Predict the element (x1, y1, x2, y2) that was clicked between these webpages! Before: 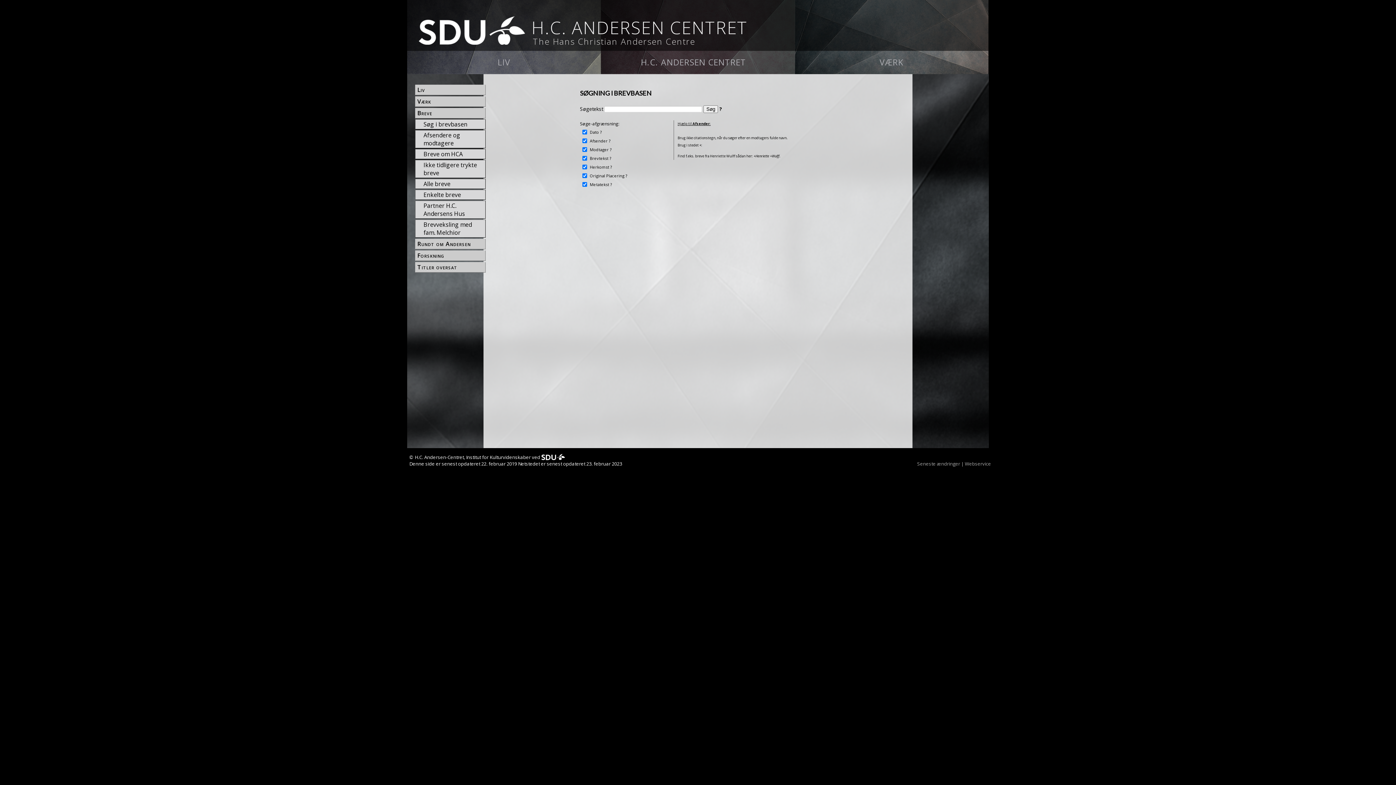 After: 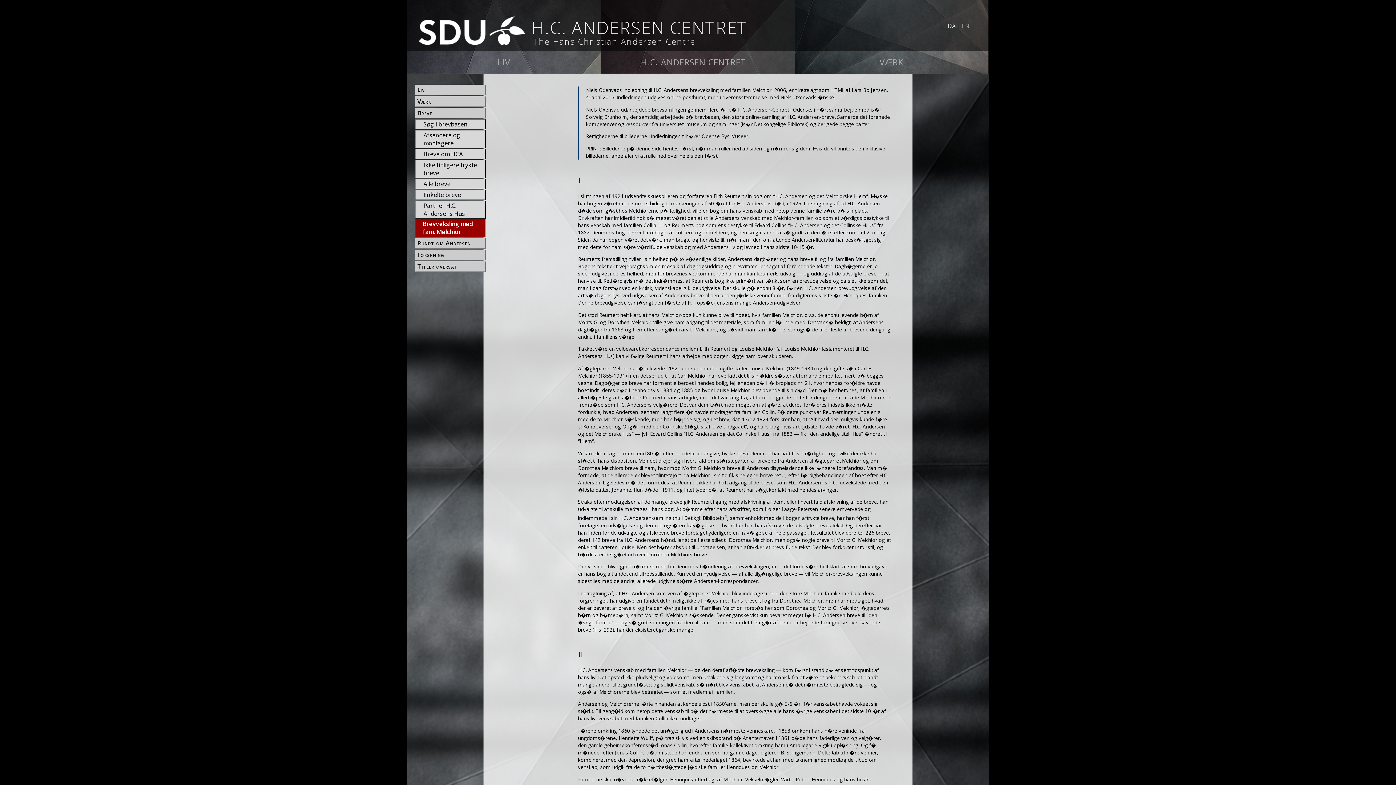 Action: bbox: (422, 220, 485, 237) label: Brevveksling med fam. Melchior